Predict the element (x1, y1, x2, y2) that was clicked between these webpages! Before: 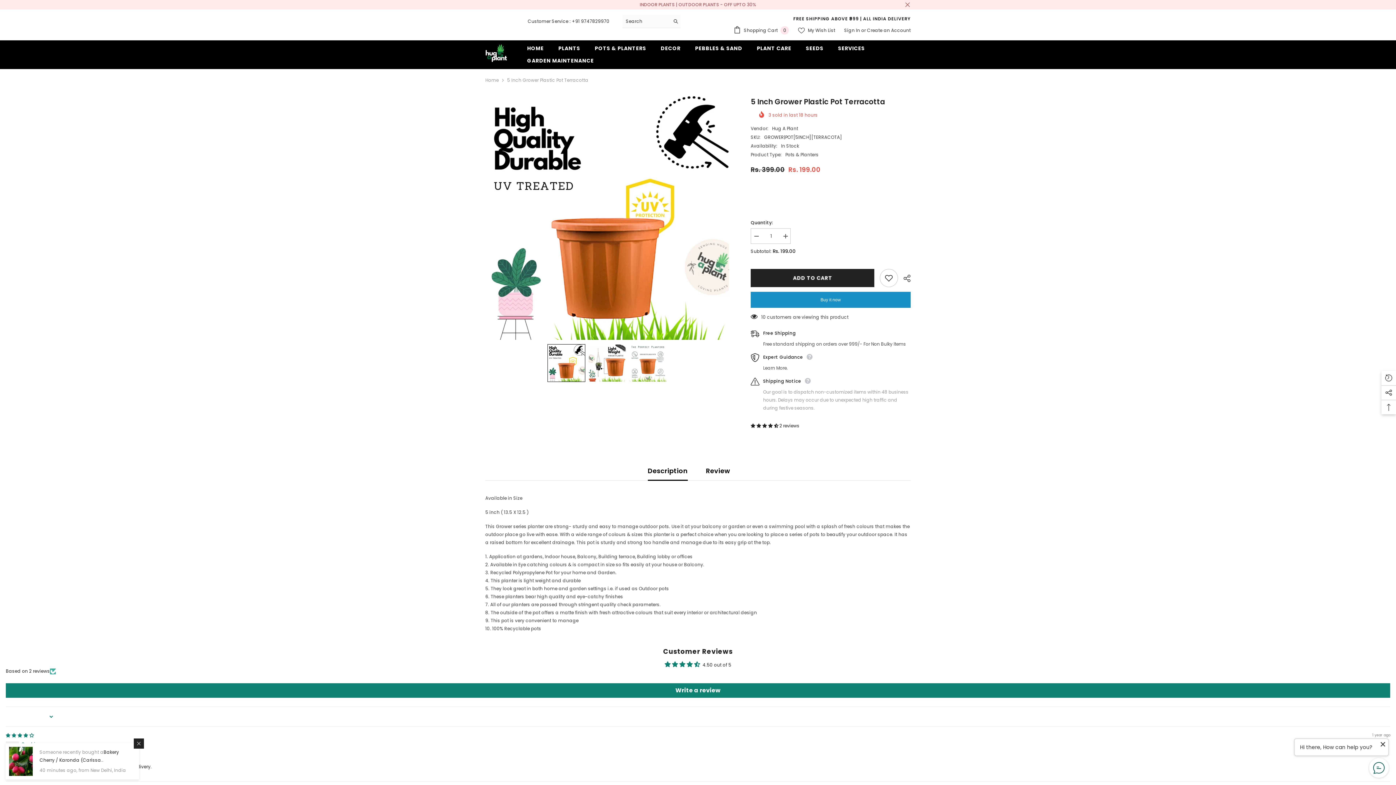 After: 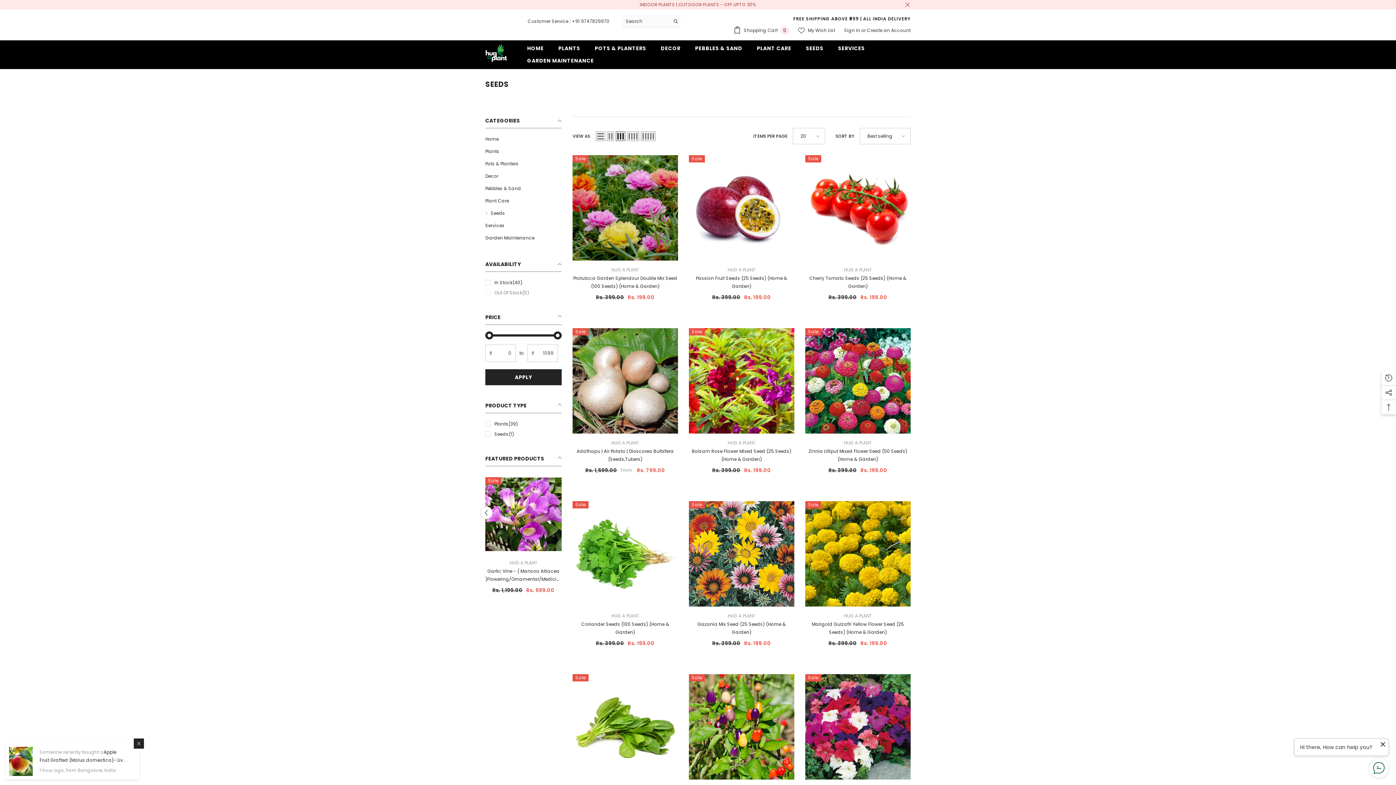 Action: bbox: (798, 44, 831, 56) label: SEEDS